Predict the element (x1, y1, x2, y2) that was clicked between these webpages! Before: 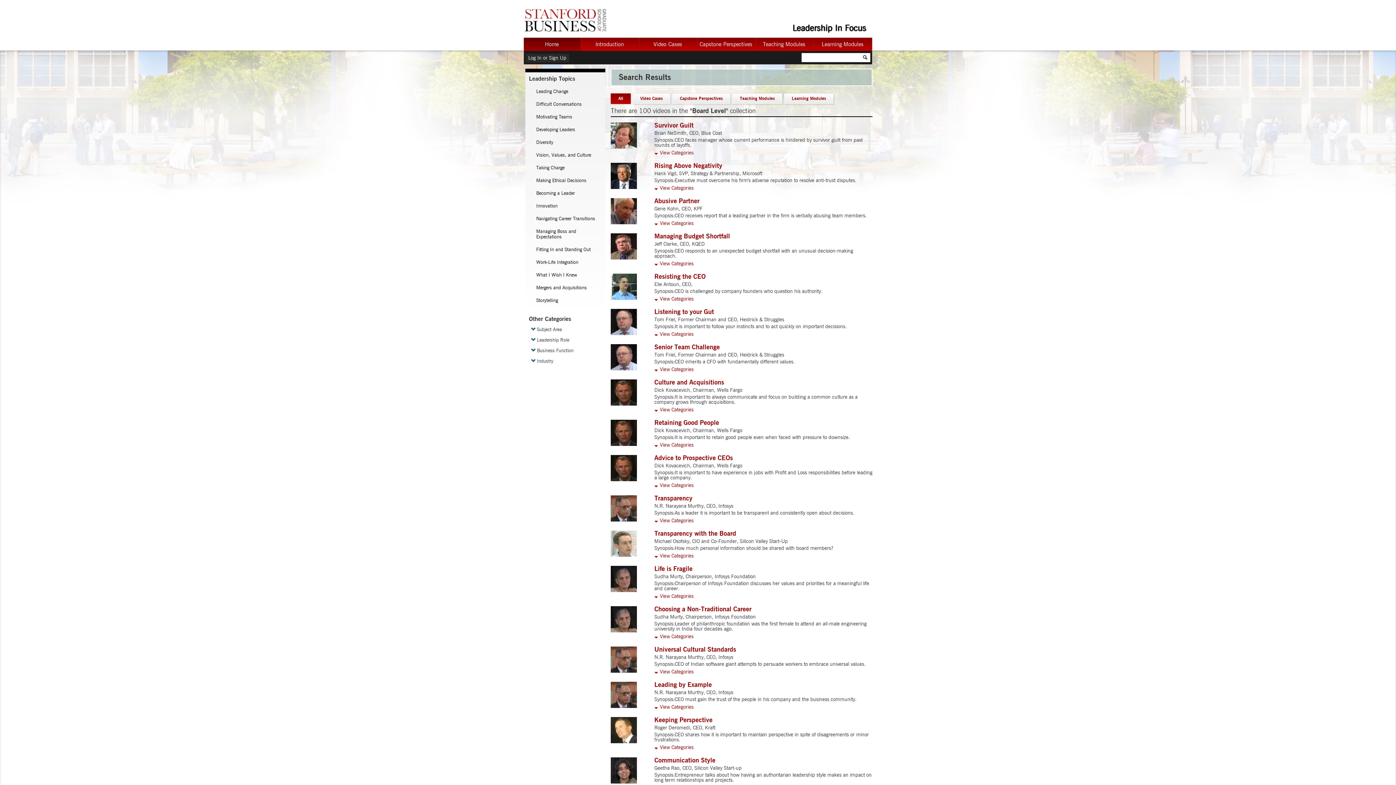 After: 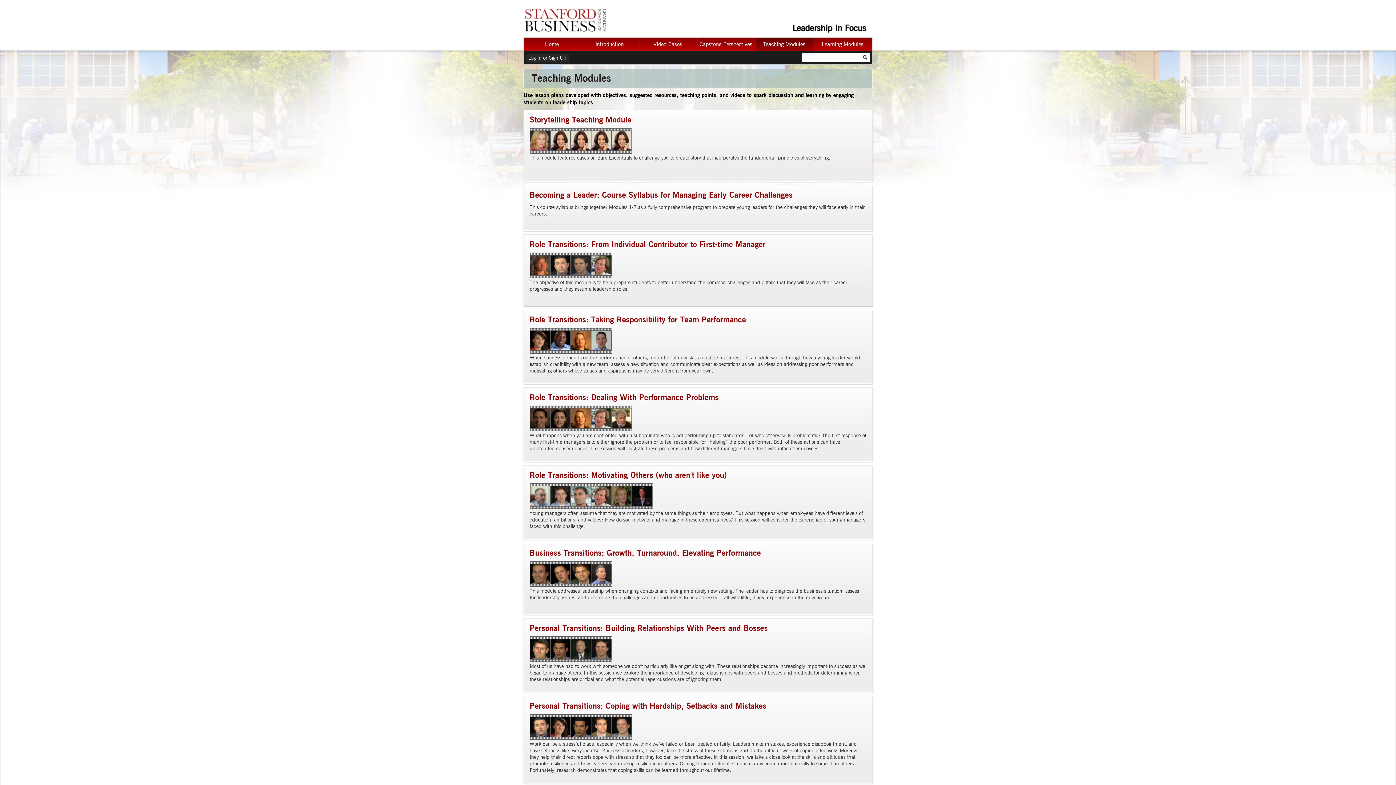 Action: label: Teaching Modules bbox: (756, 37, 813, 51)